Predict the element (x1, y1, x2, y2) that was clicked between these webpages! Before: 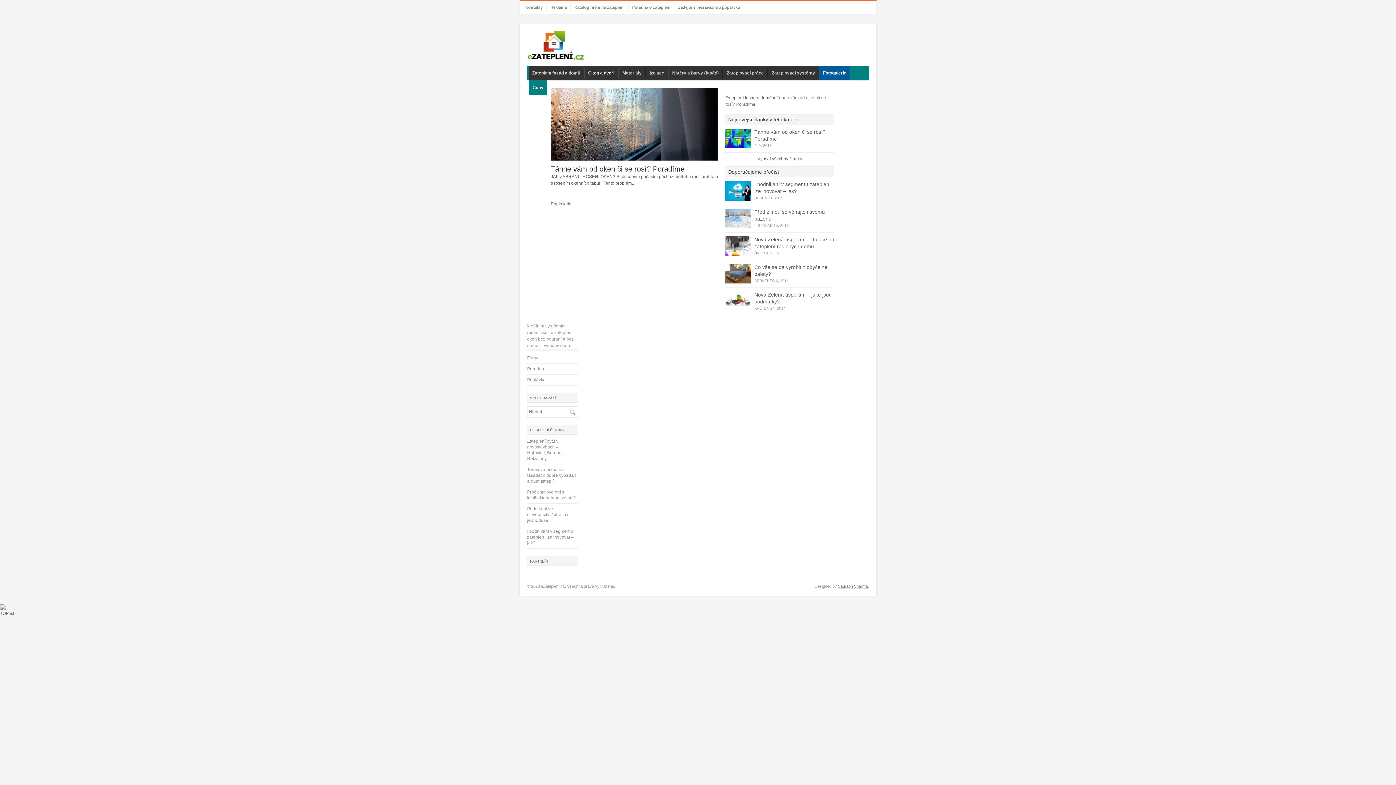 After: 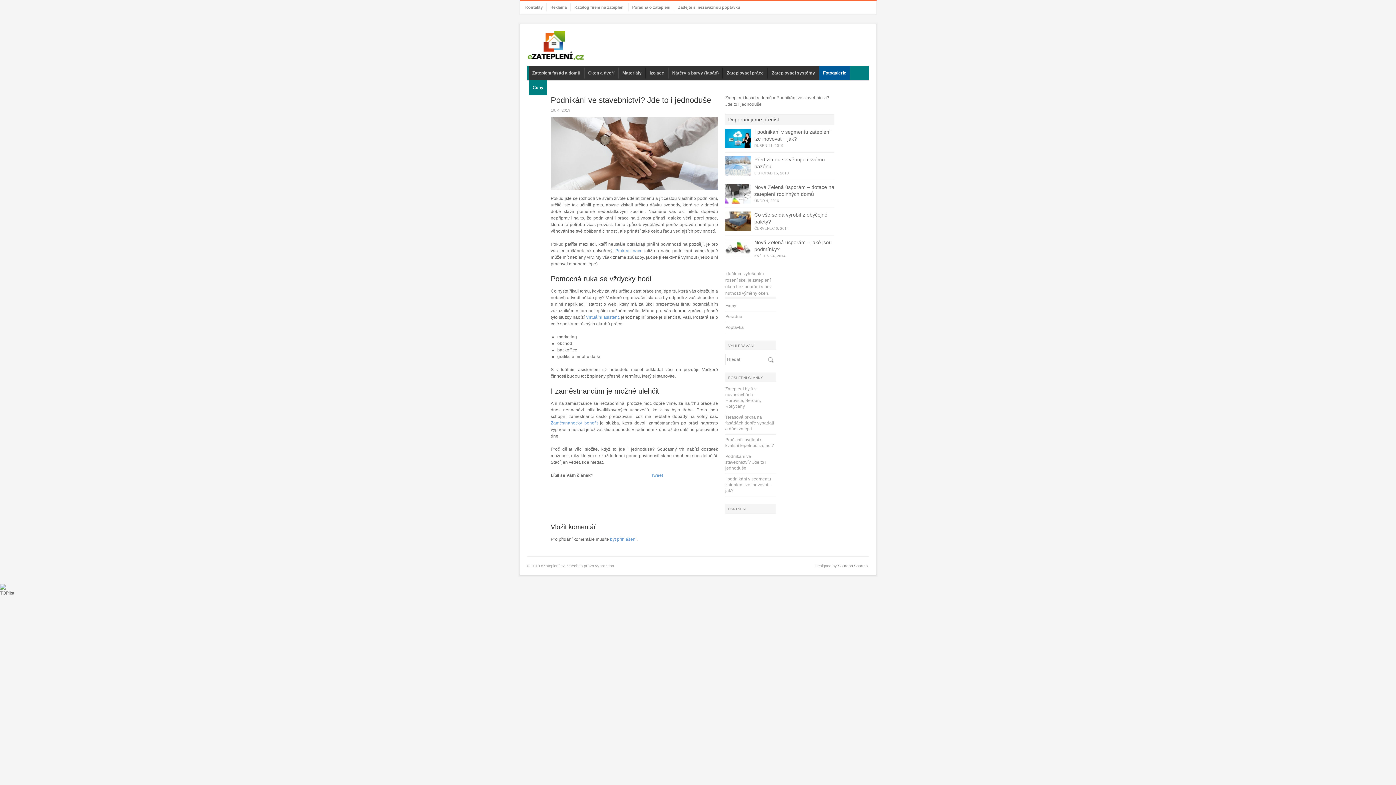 Action: label: Podnikání ve stavebnictví? Jde to i jednoduše bbox: (527, 506, 568, 523)